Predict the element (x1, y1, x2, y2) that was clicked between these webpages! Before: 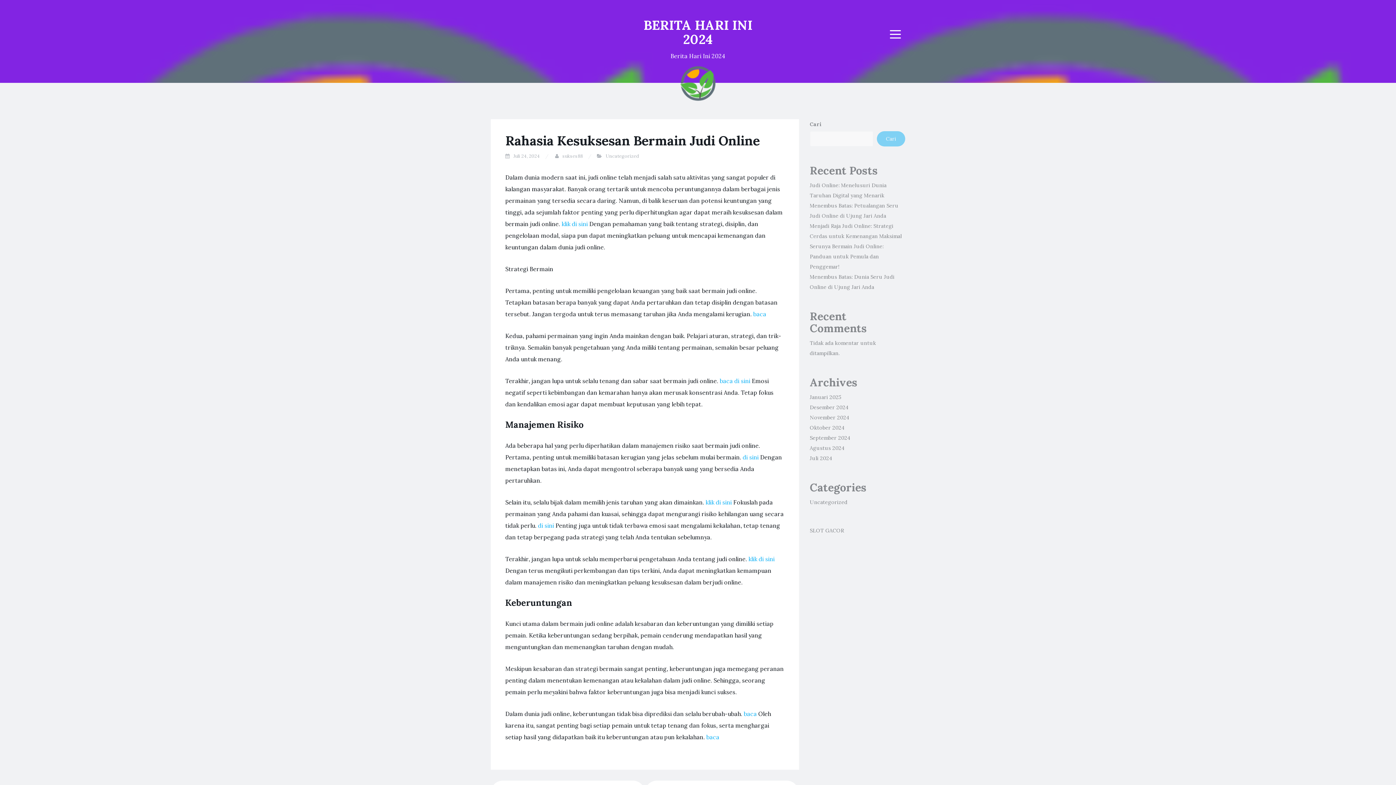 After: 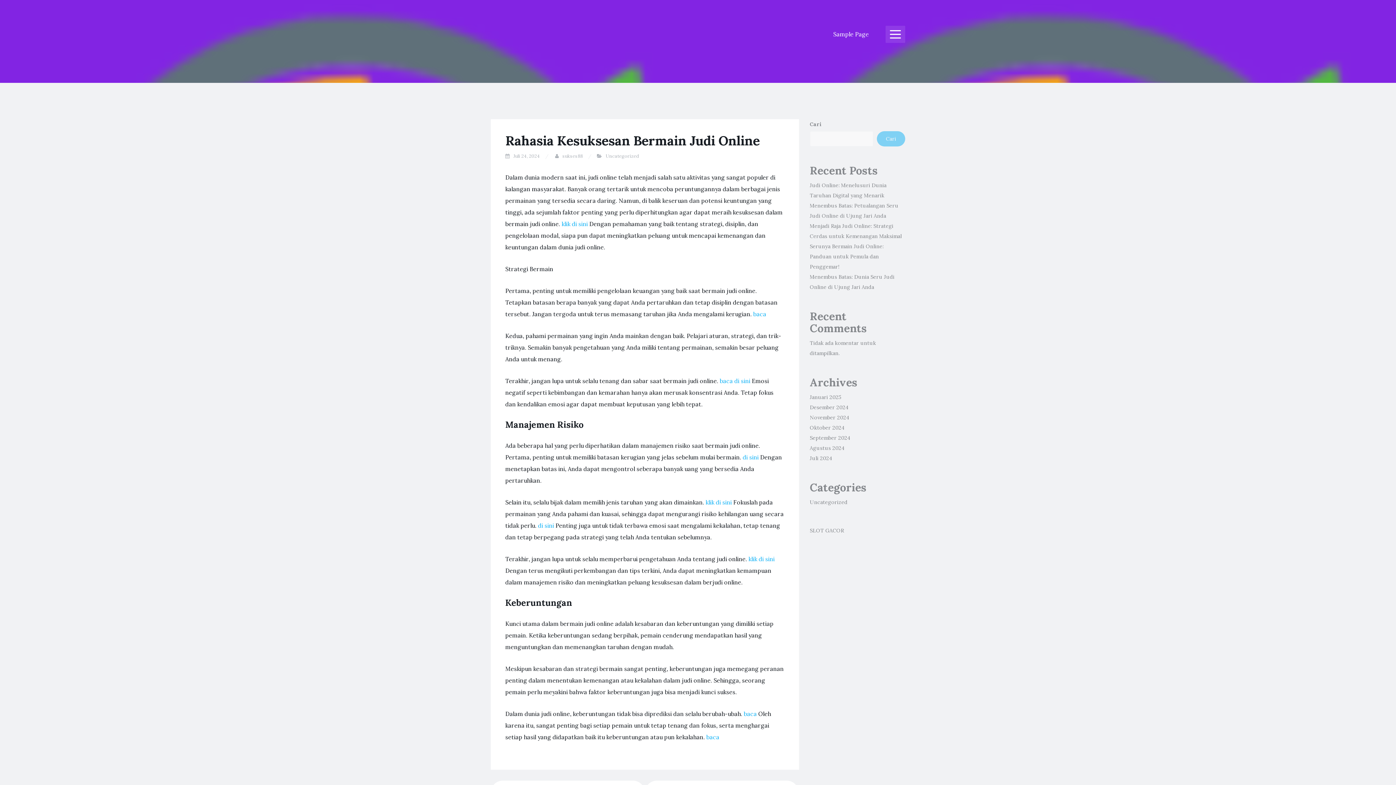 Action: bbox: (885, 25, 905, 42) label: Menu